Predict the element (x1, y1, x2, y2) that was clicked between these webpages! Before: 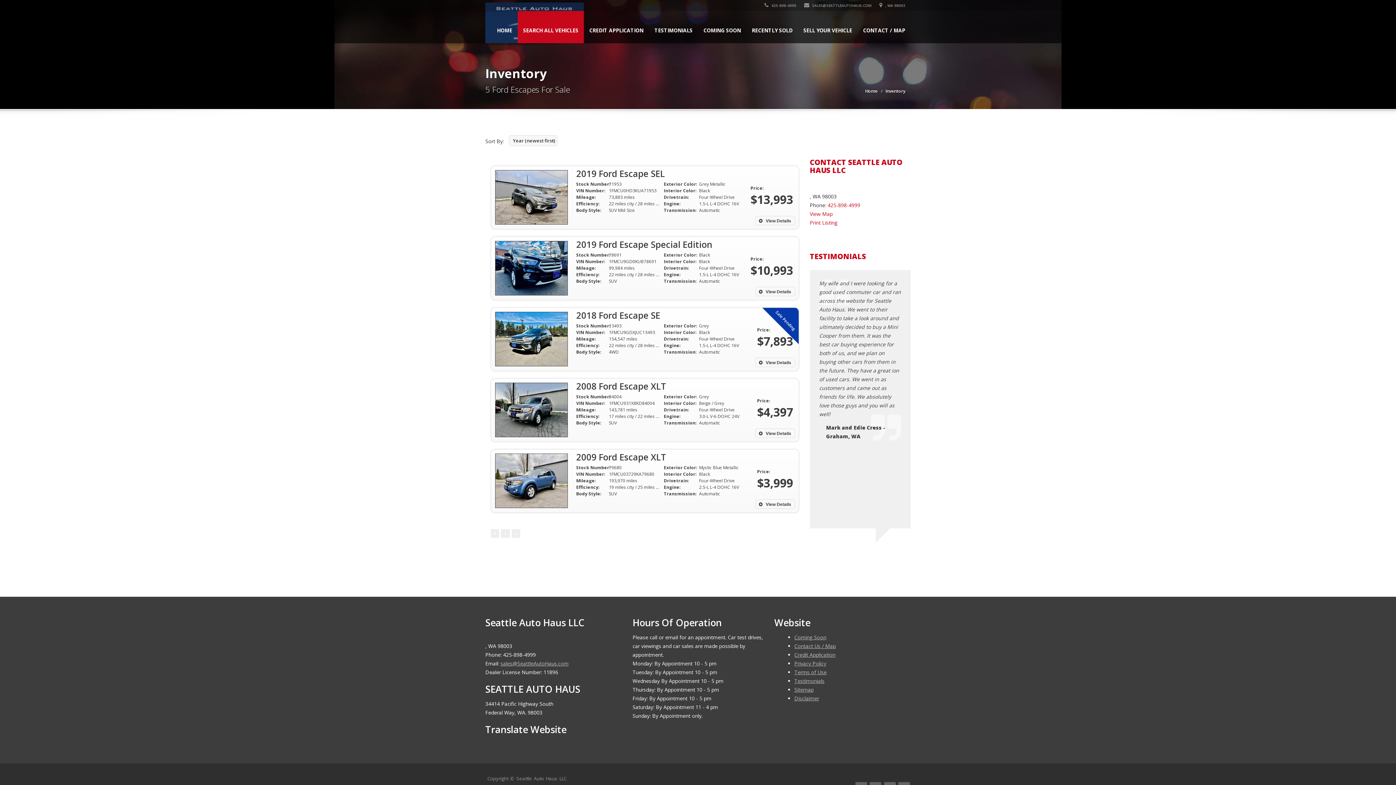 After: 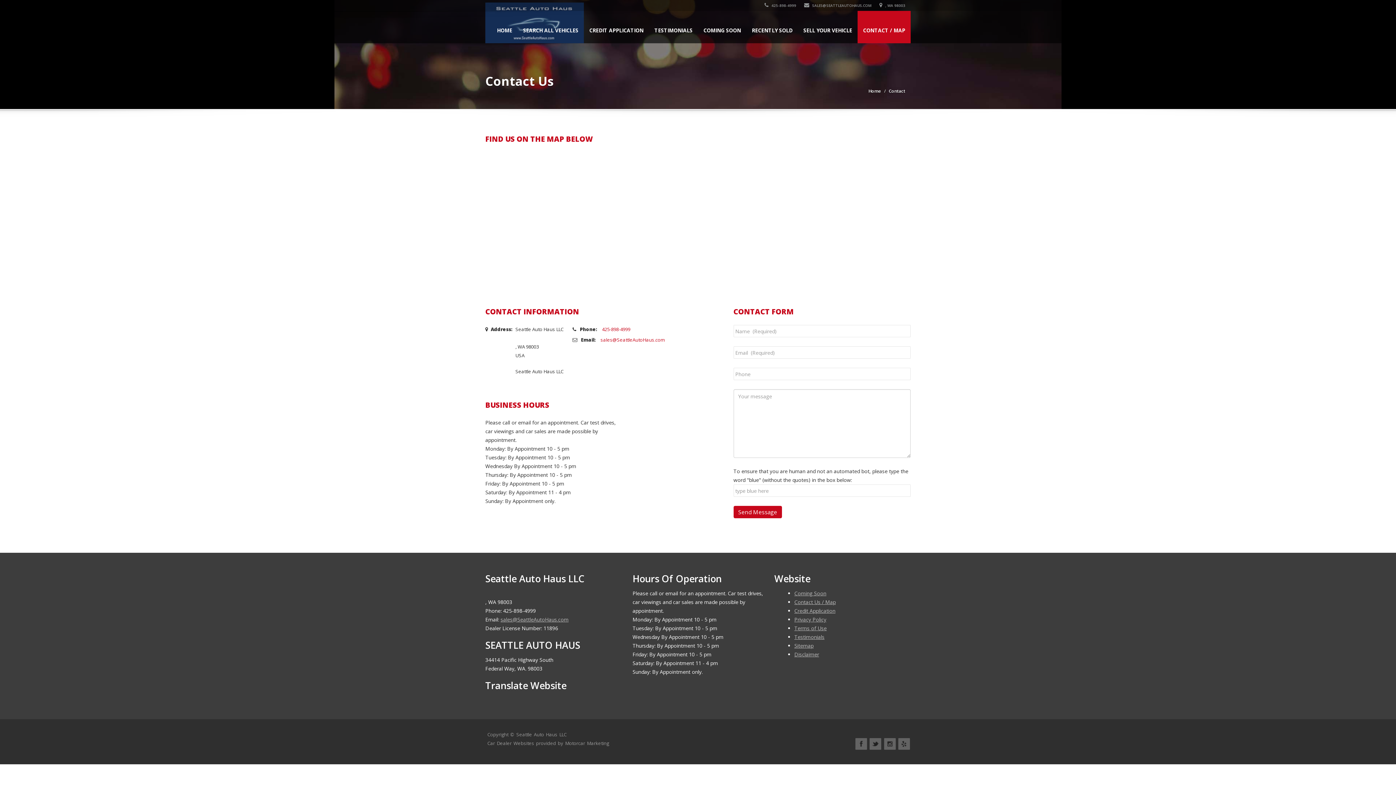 Action: label: View Map bbox: (810, 210, 832, 217)